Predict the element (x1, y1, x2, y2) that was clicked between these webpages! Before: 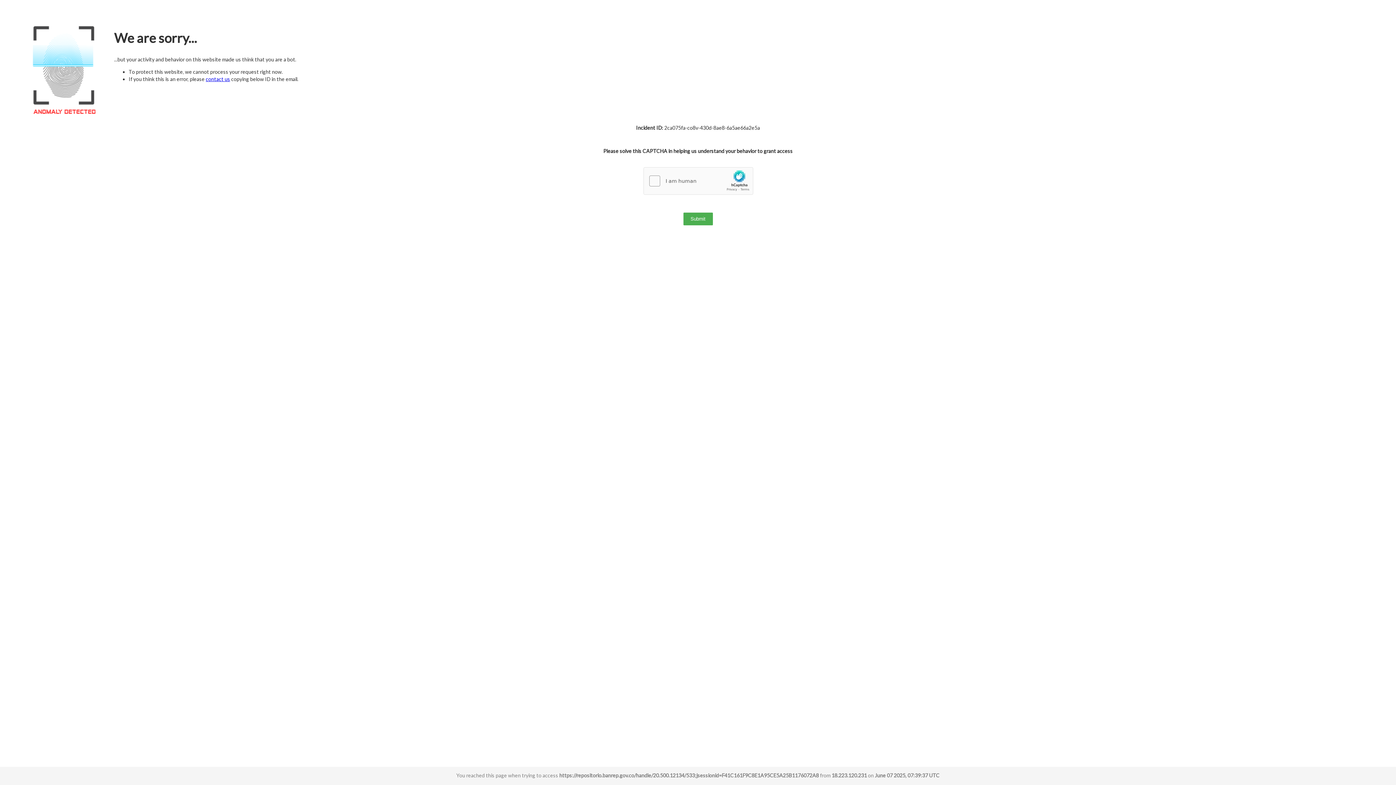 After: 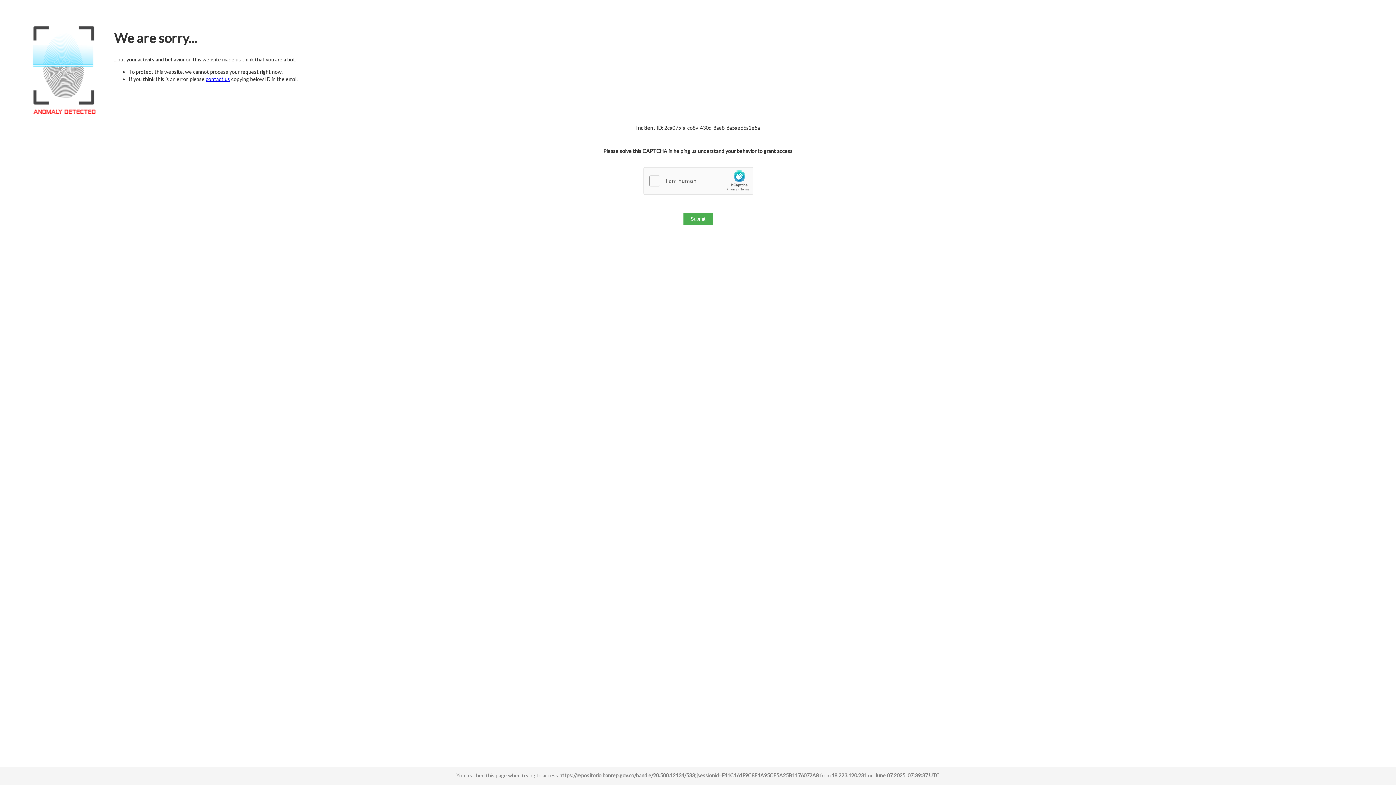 Action: bbox: (205, 76, 230, 82) label: contact us